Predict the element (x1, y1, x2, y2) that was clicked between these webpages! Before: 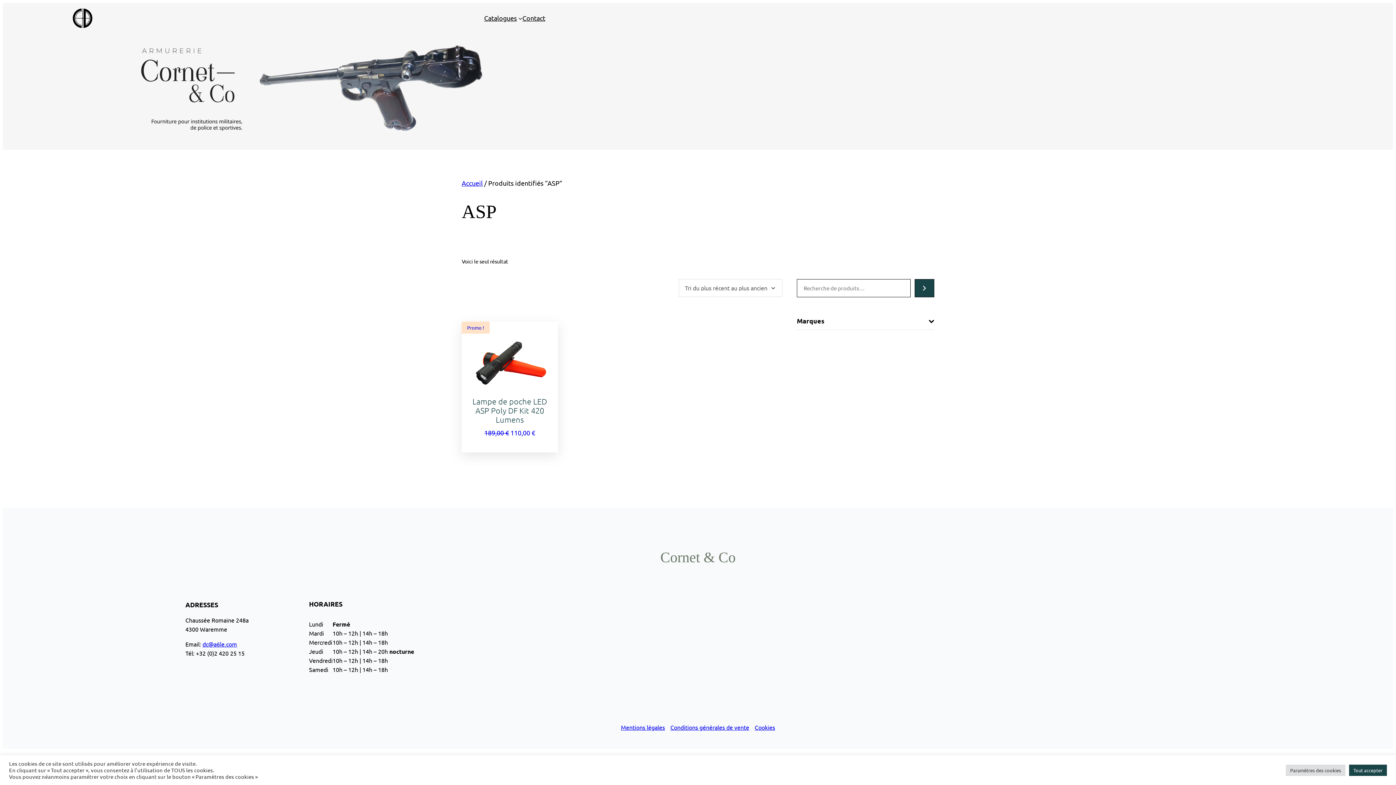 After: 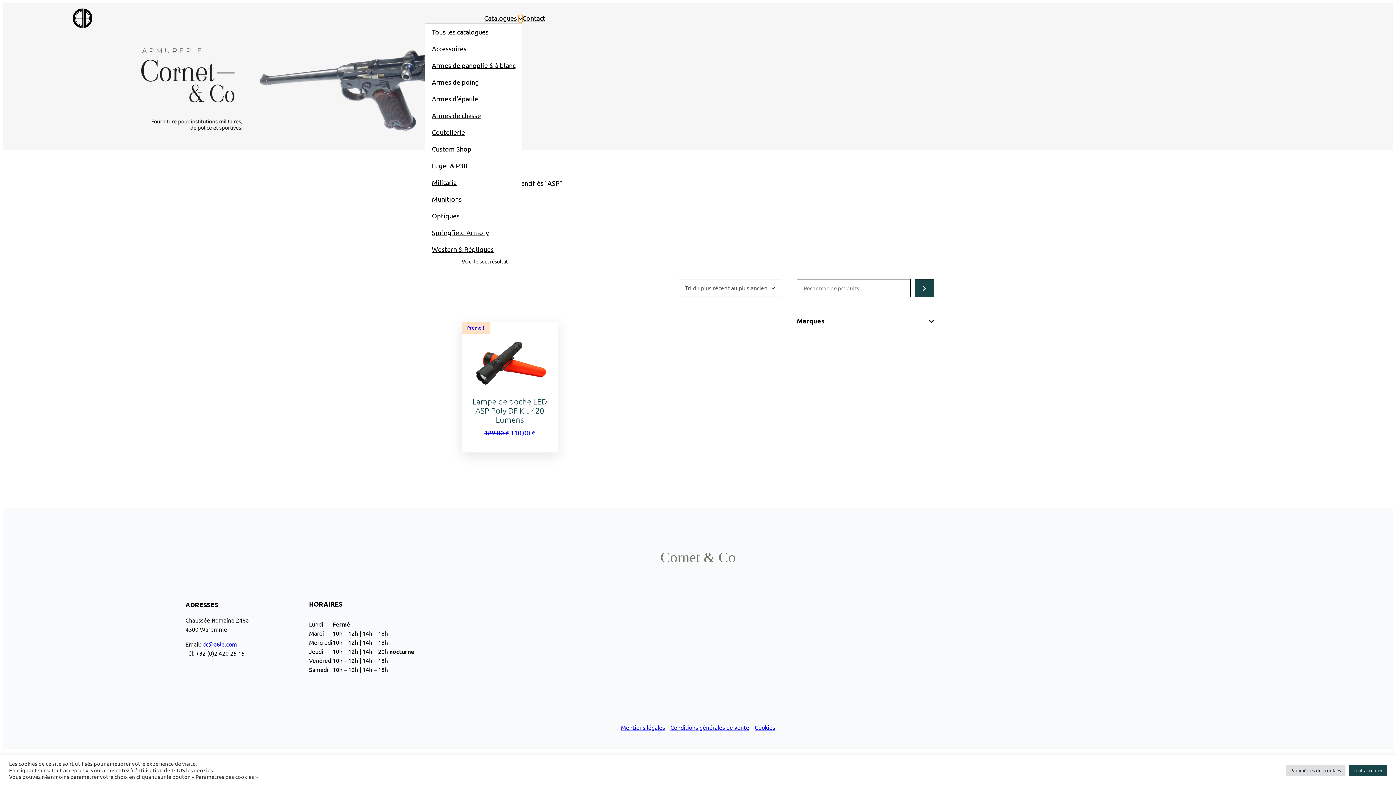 Action: bbox: (518, 16, 522, 20) label: Sous-menu Catalogues